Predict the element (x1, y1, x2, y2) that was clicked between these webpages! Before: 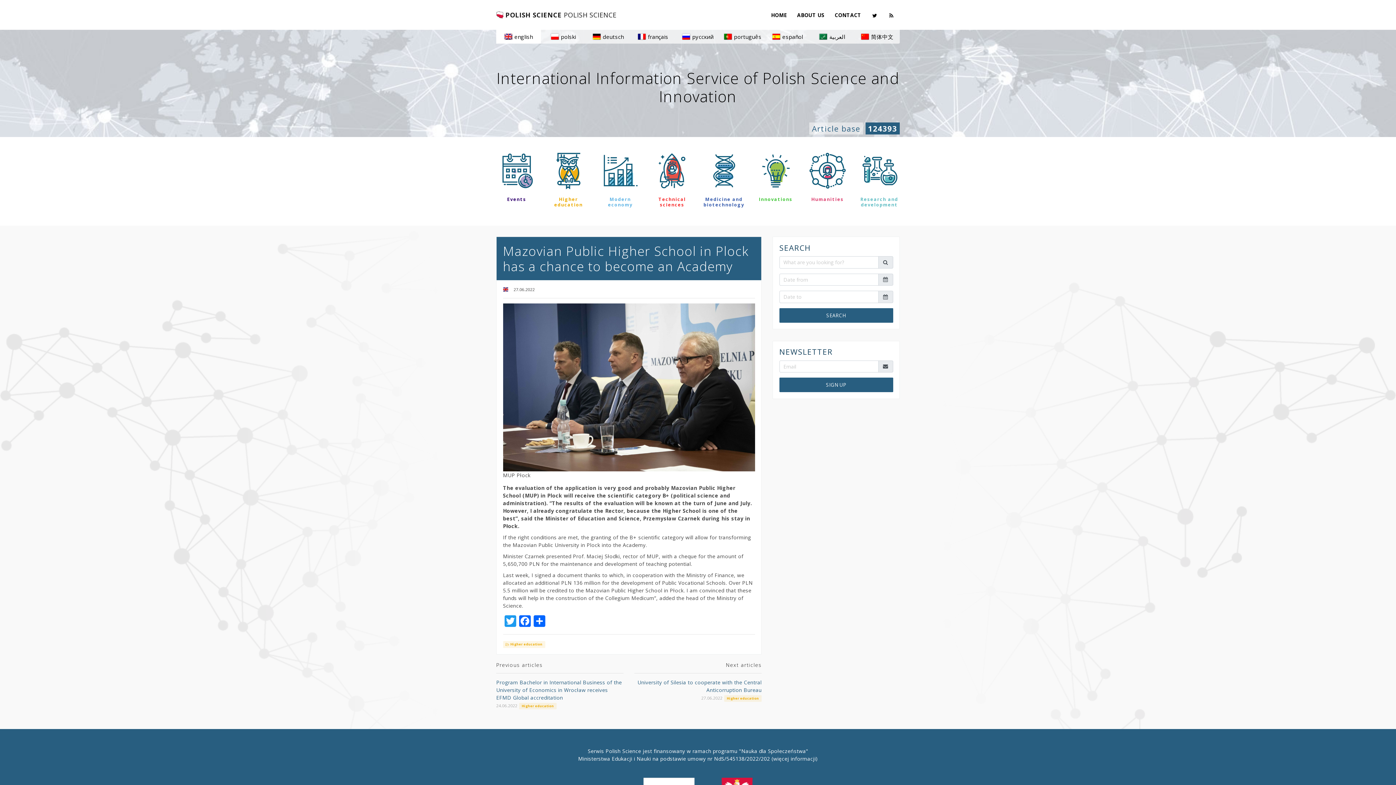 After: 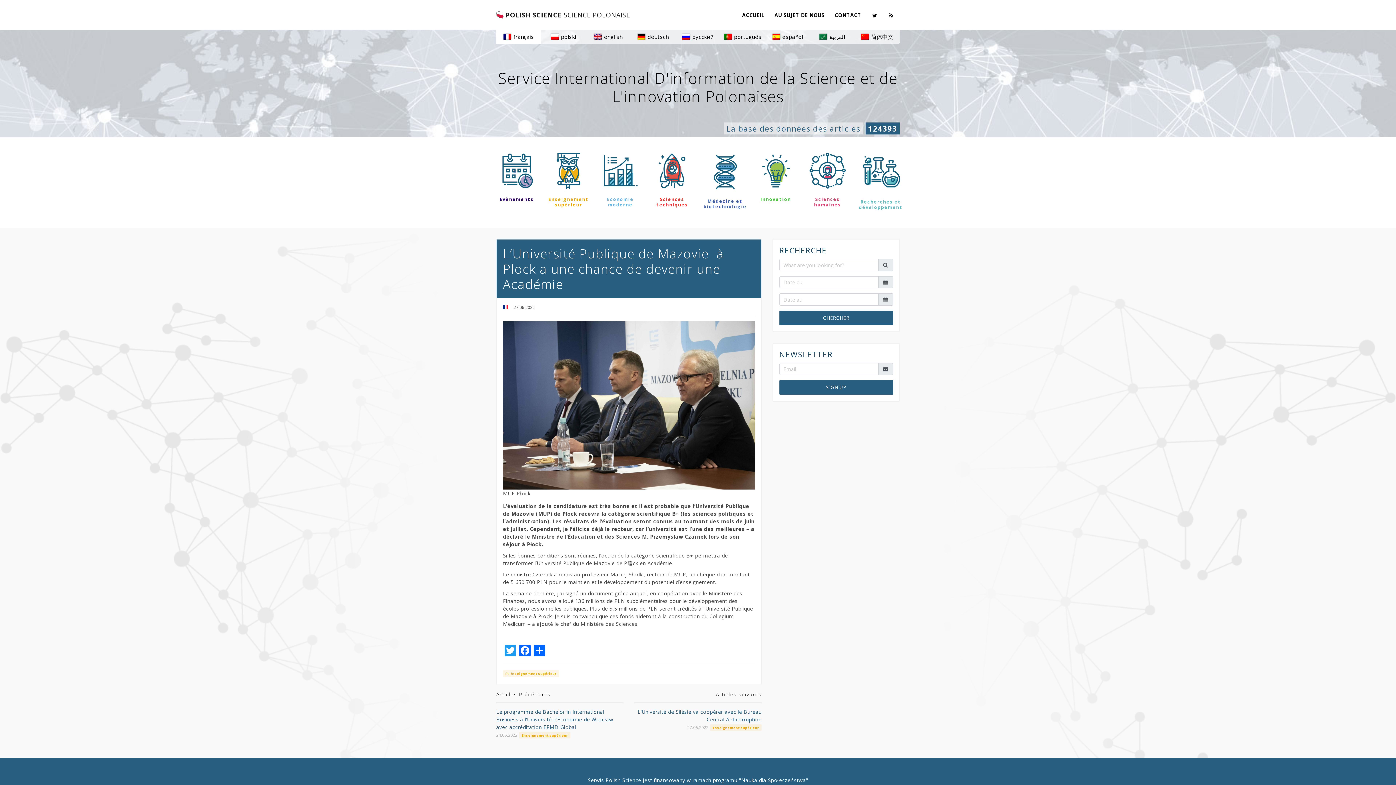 Action: bbox: (630, 29, 675, 43) label: français